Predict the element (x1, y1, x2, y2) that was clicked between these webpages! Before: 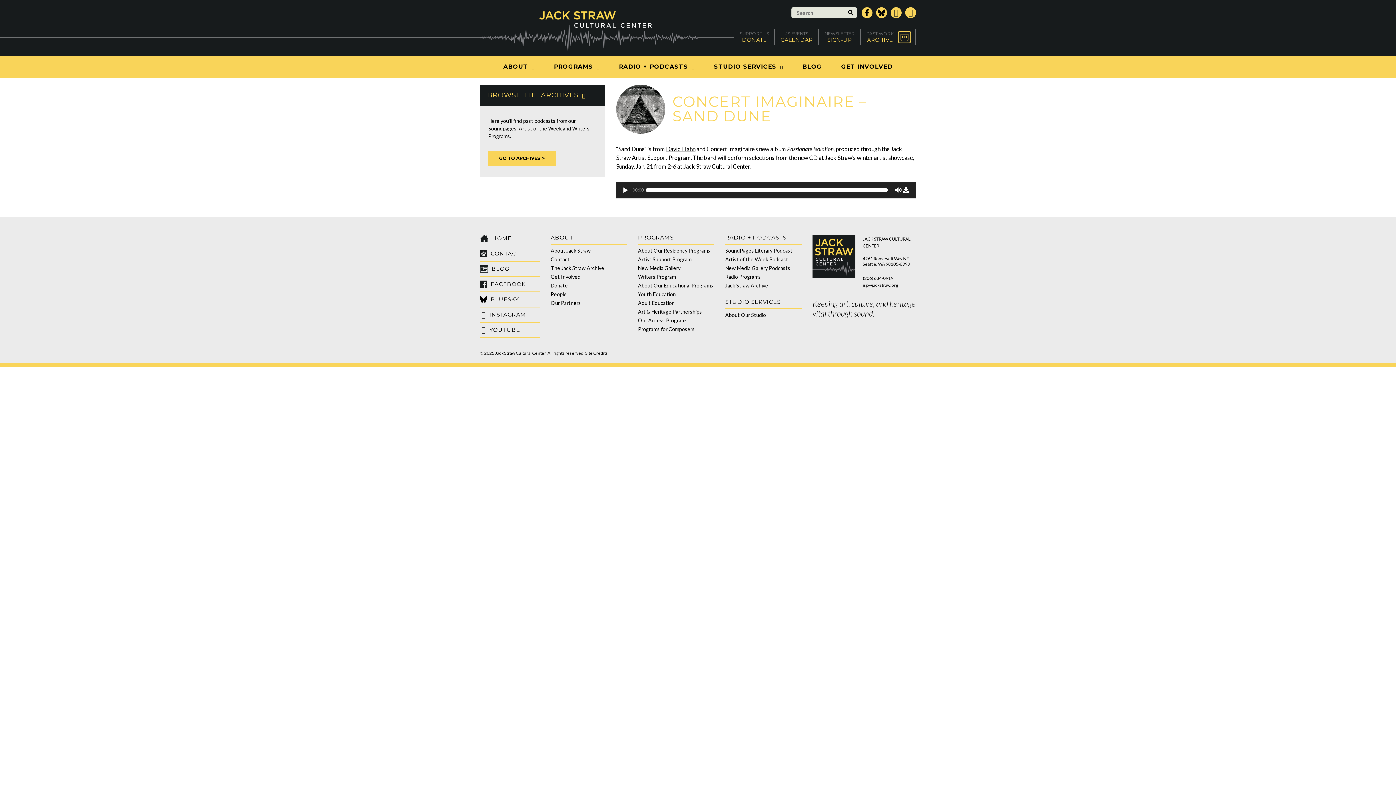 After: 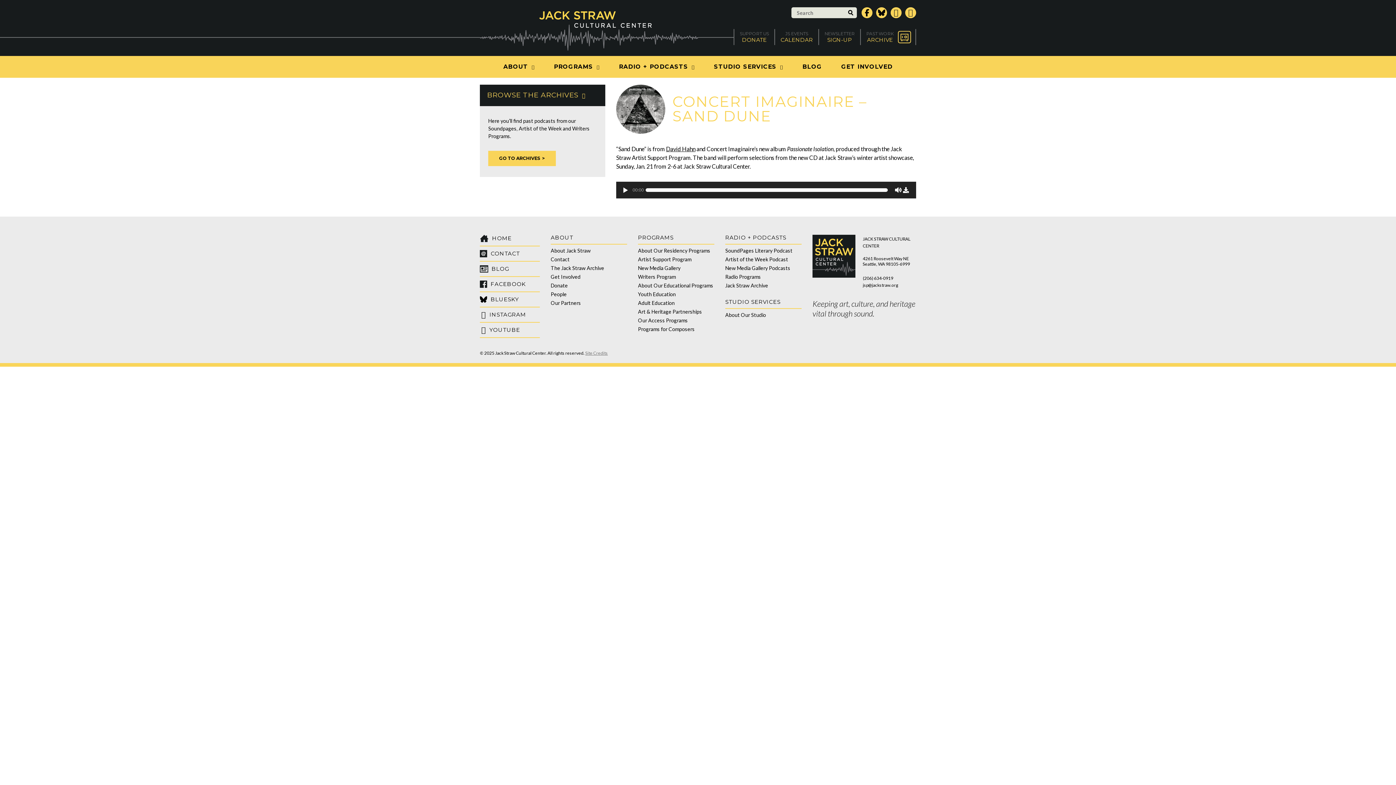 Action: bbox: (585, 350, 608, 355) label: Site Credits